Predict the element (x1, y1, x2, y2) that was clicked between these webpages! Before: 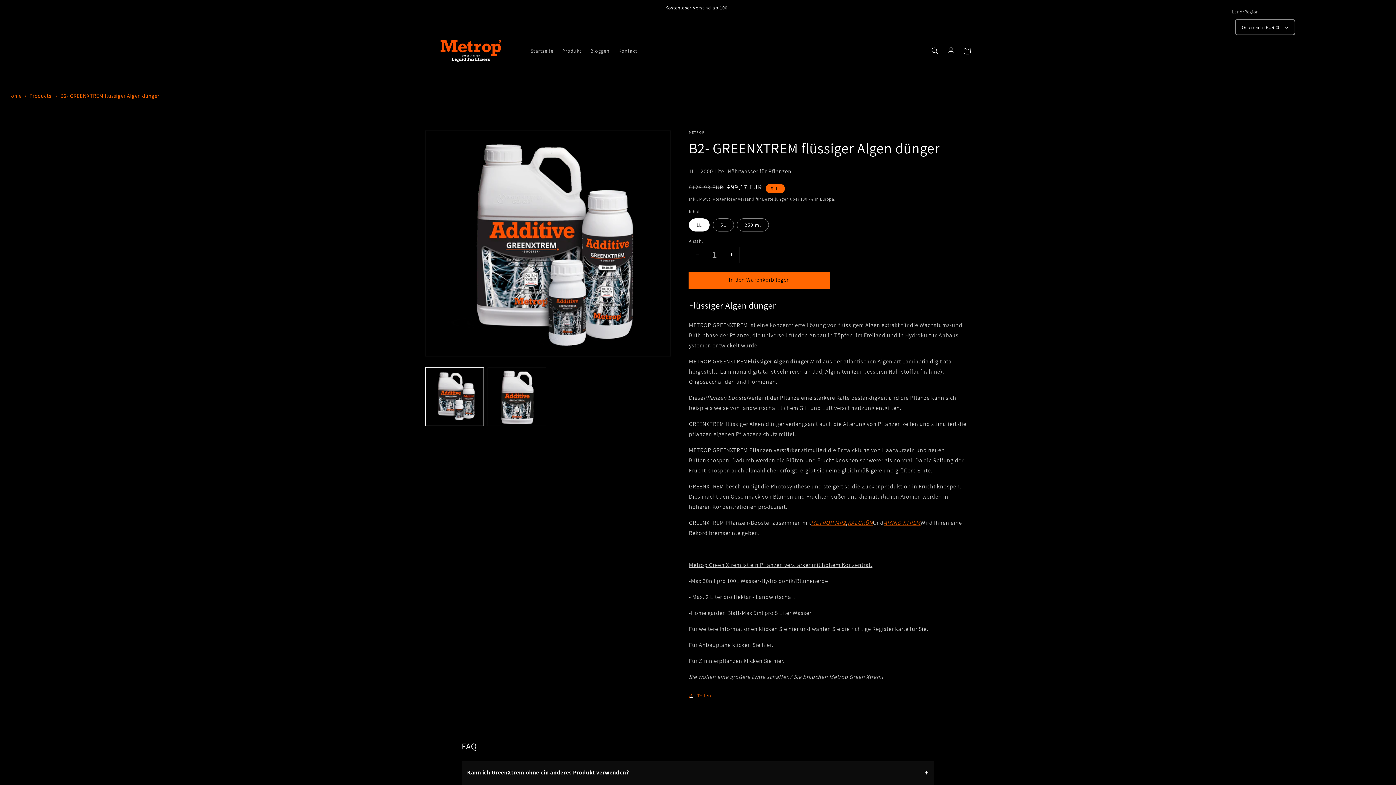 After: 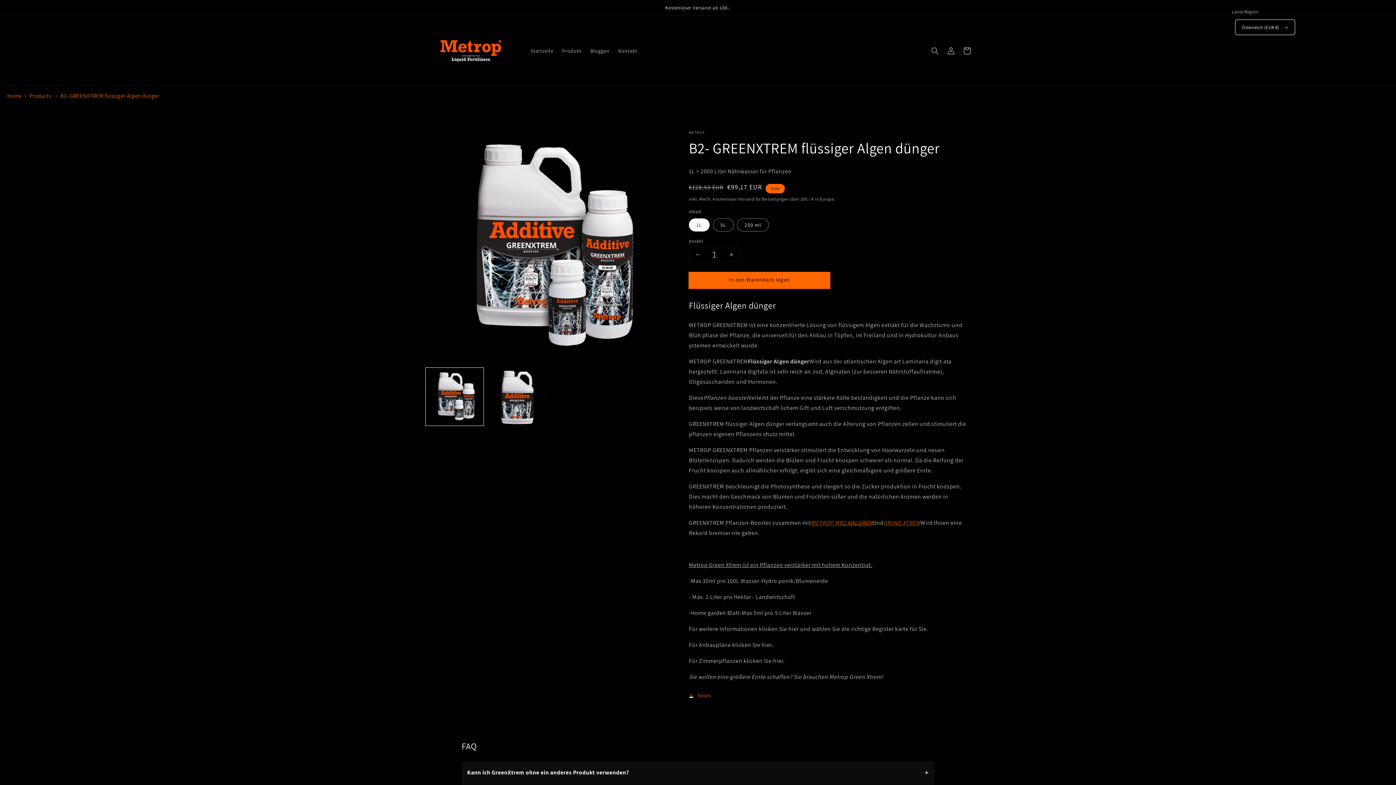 Action: label: KALGRÜN bbox: (847, 519, 873, 527)